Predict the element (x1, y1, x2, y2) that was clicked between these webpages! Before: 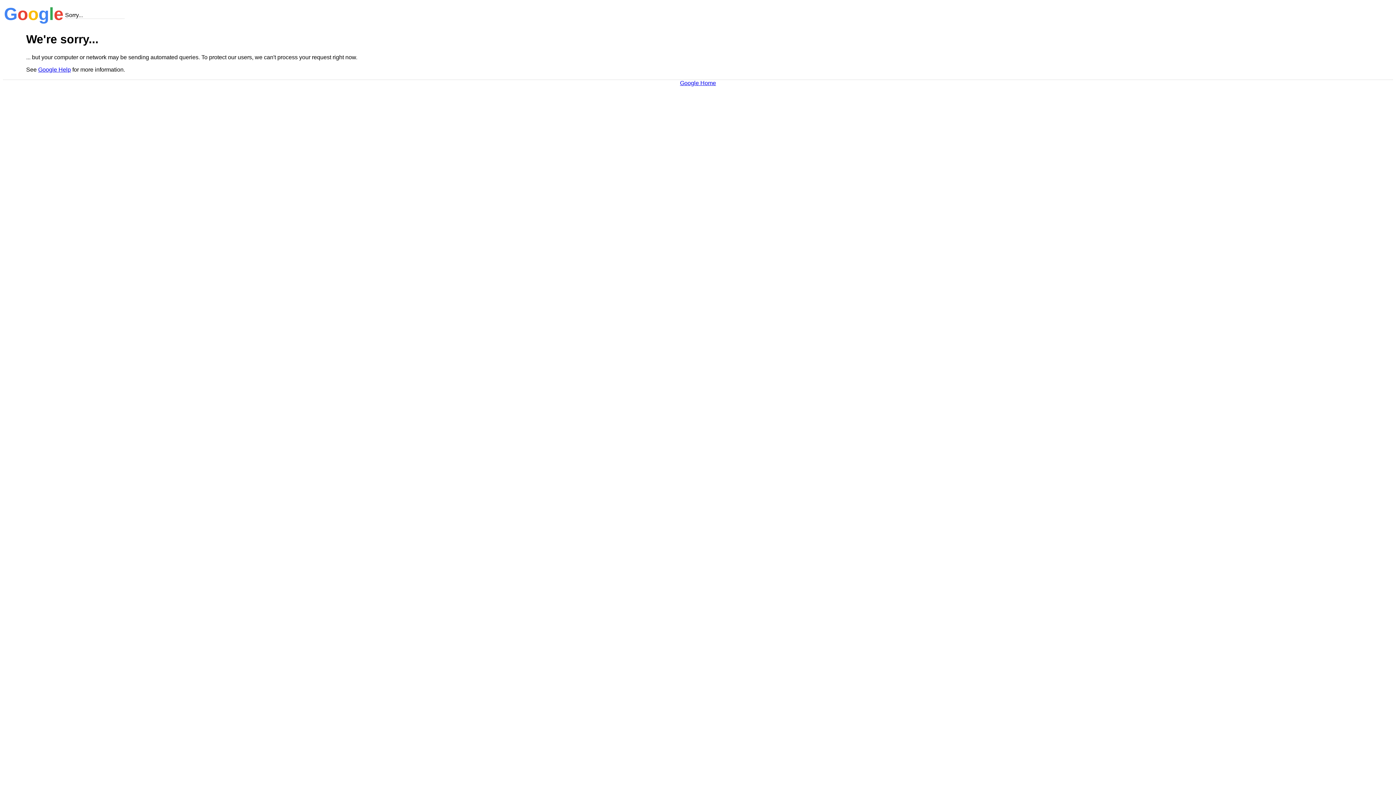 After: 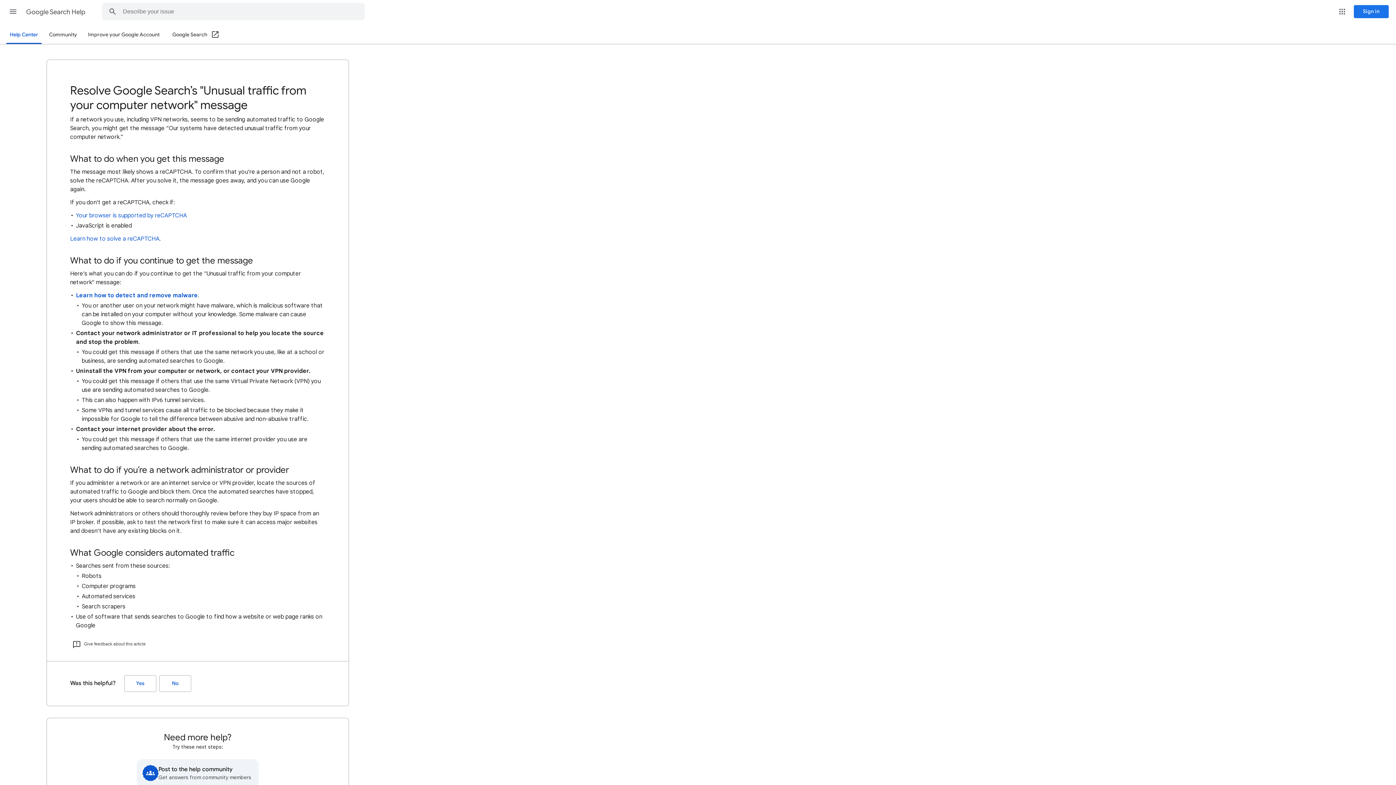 Action: label: Google Help bbox: (38, 66, 70, 72)